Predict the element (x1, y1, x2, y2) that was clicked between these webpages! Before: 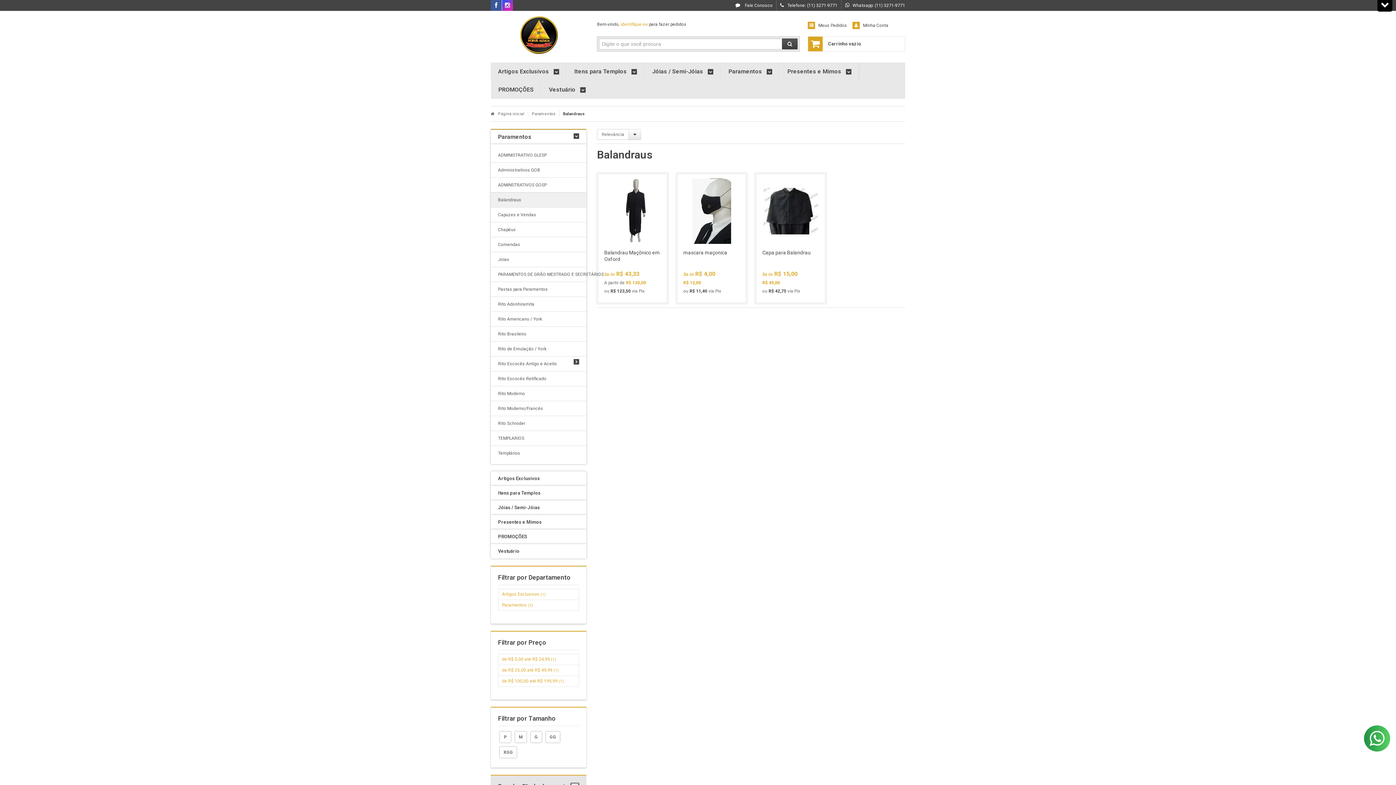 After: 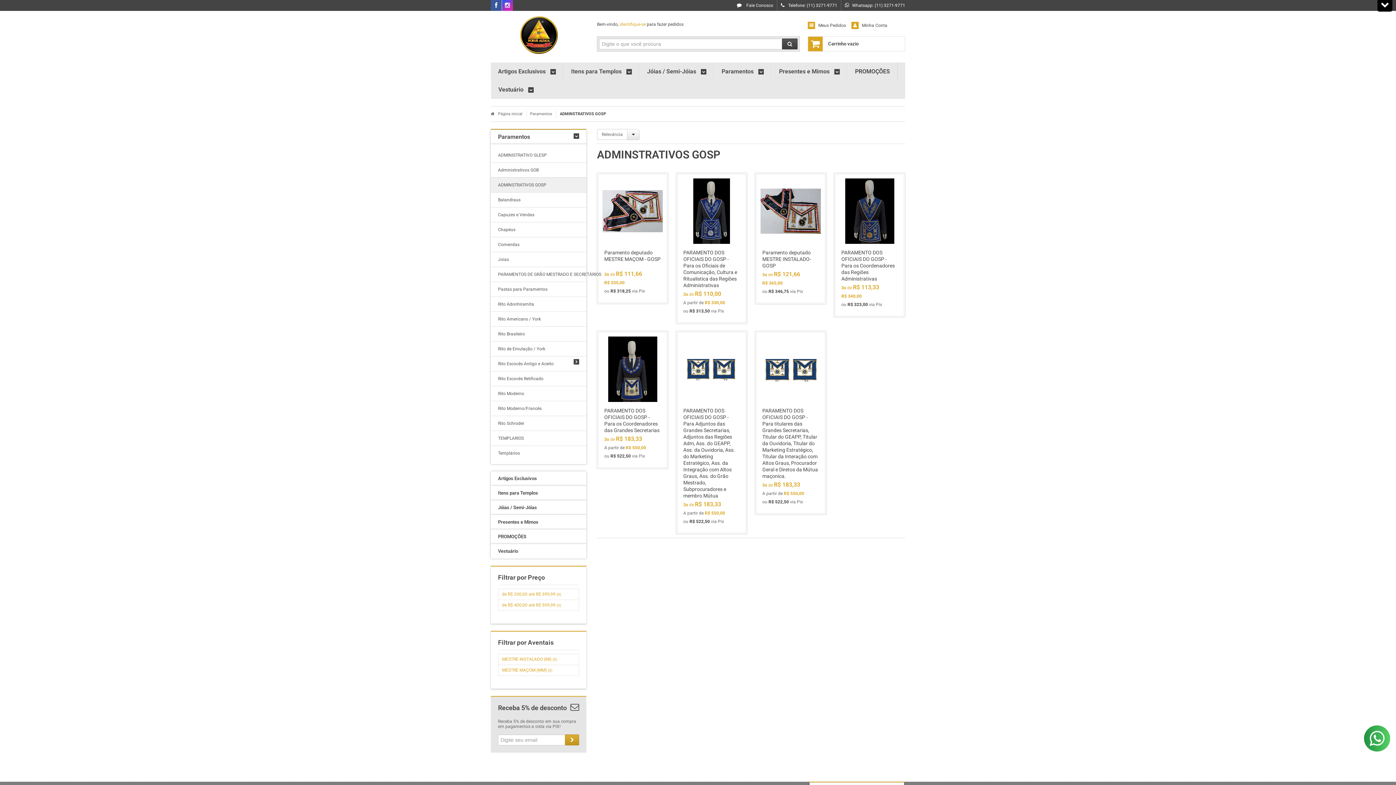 Action: label: ADMINSTRATIVOS GOSP bbox: (498, 177, 579, 192)